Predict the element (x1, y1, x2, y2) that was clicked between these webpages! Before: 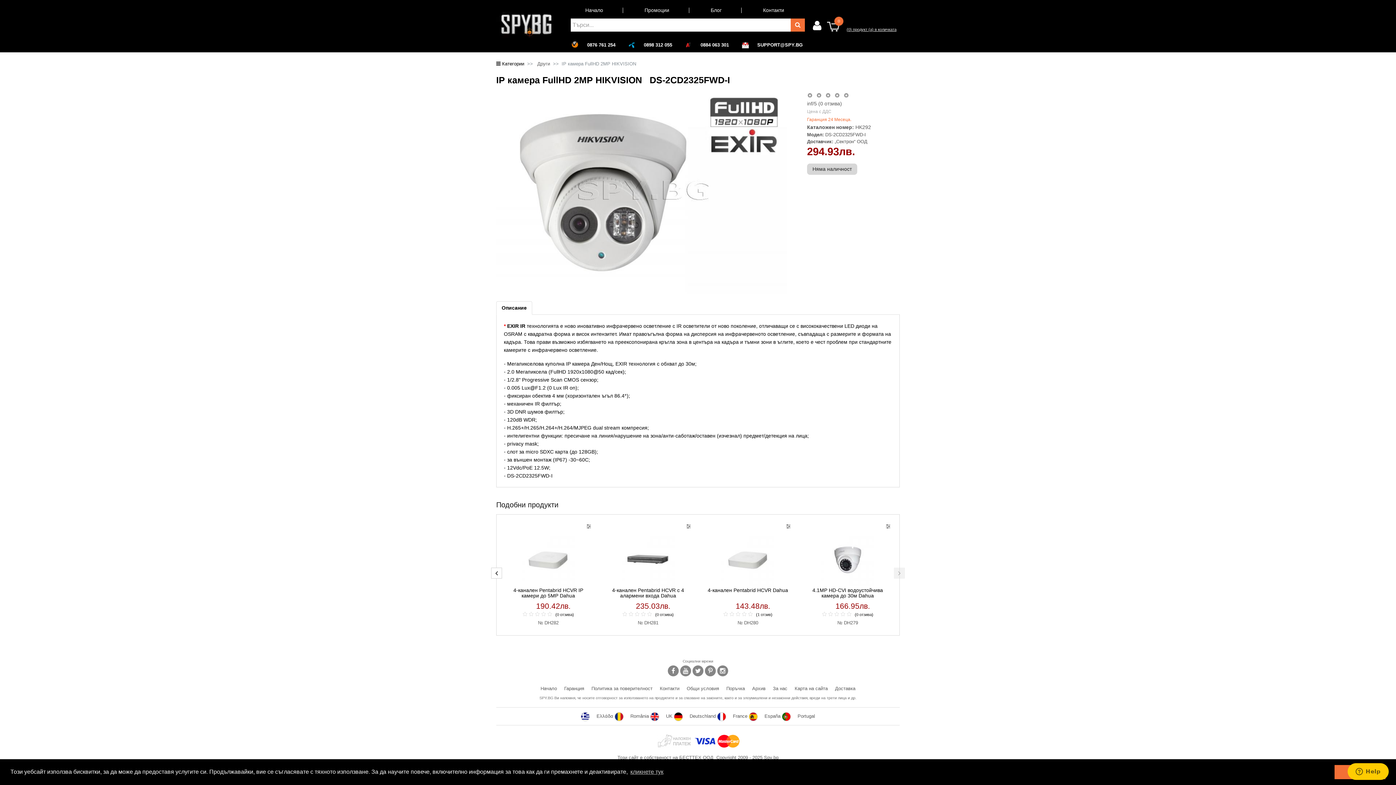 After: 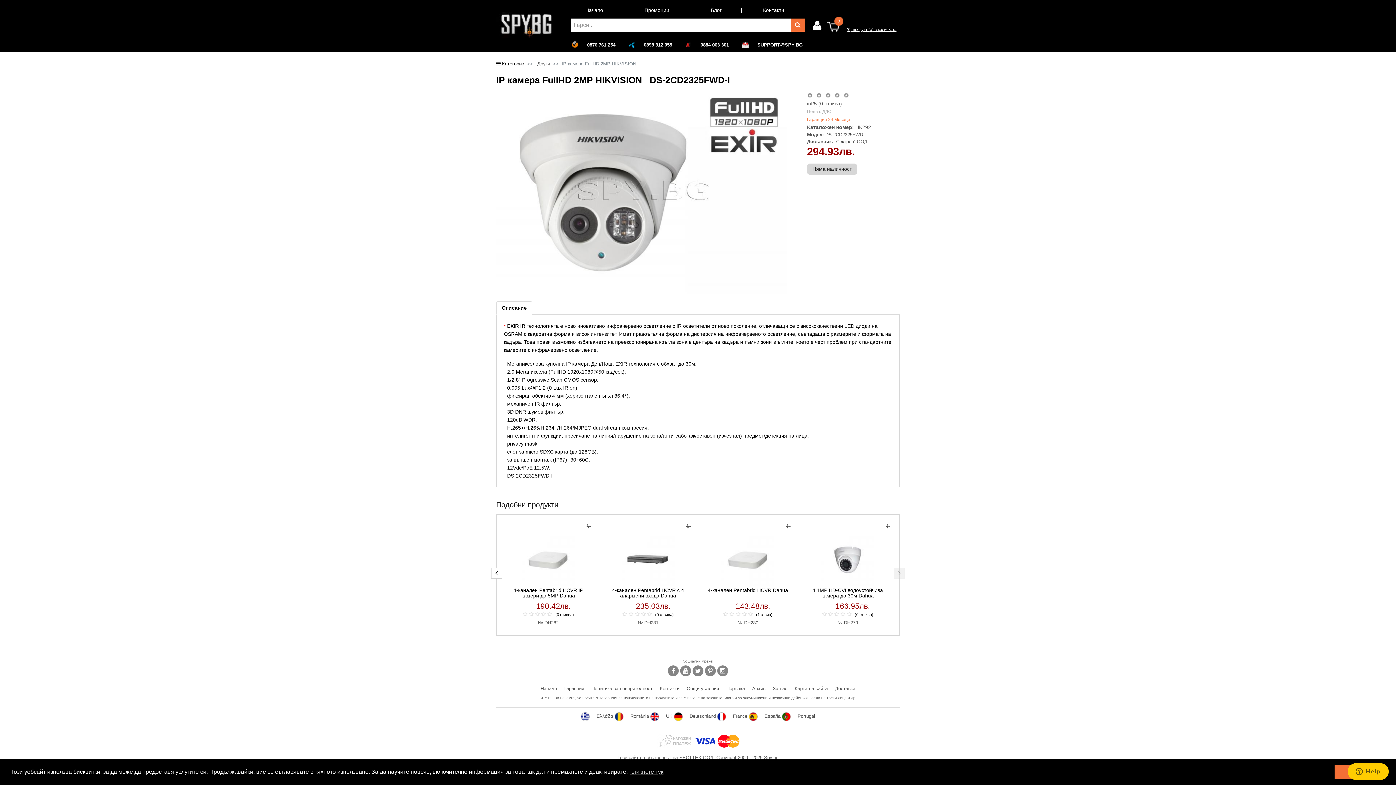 Action: label: 0876 761 254 bbox: (587, 42, 615, 47)